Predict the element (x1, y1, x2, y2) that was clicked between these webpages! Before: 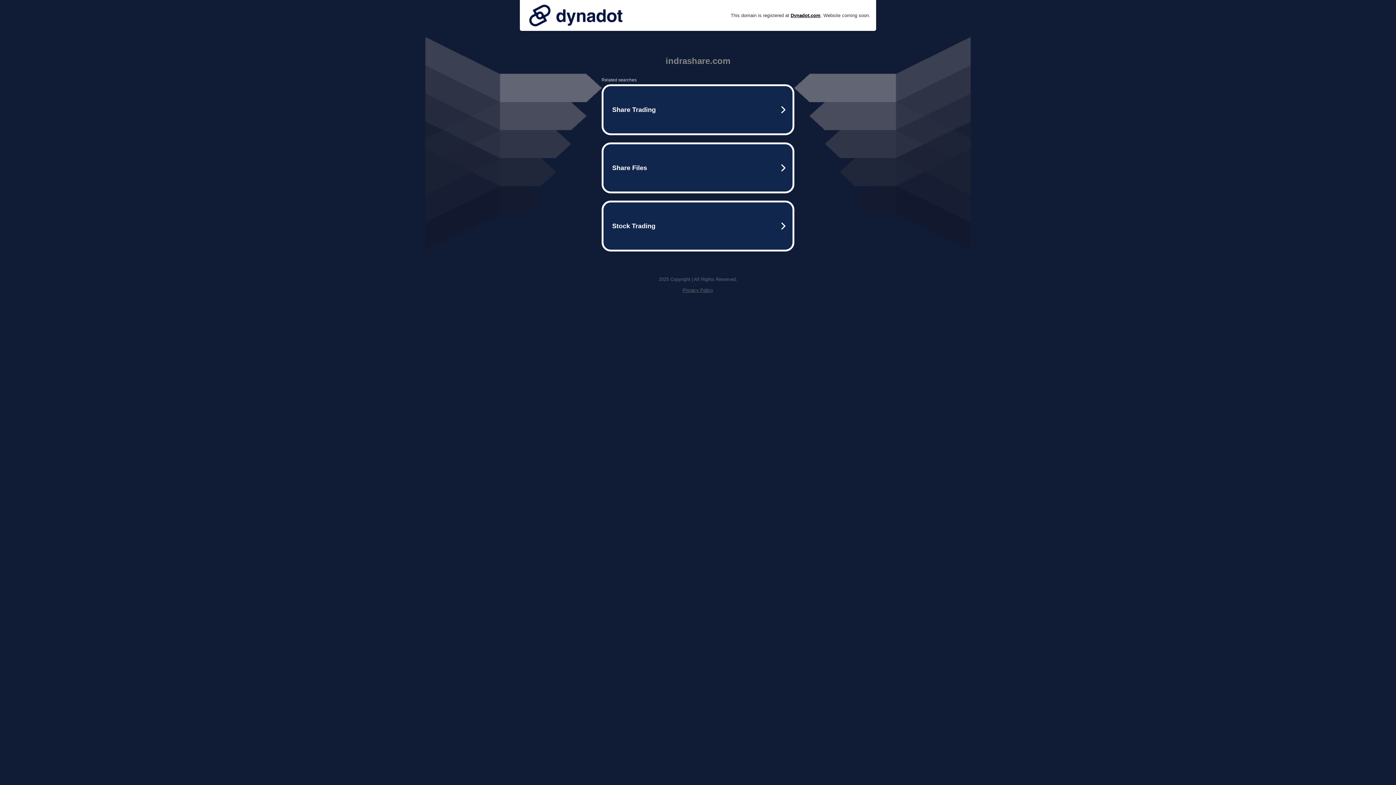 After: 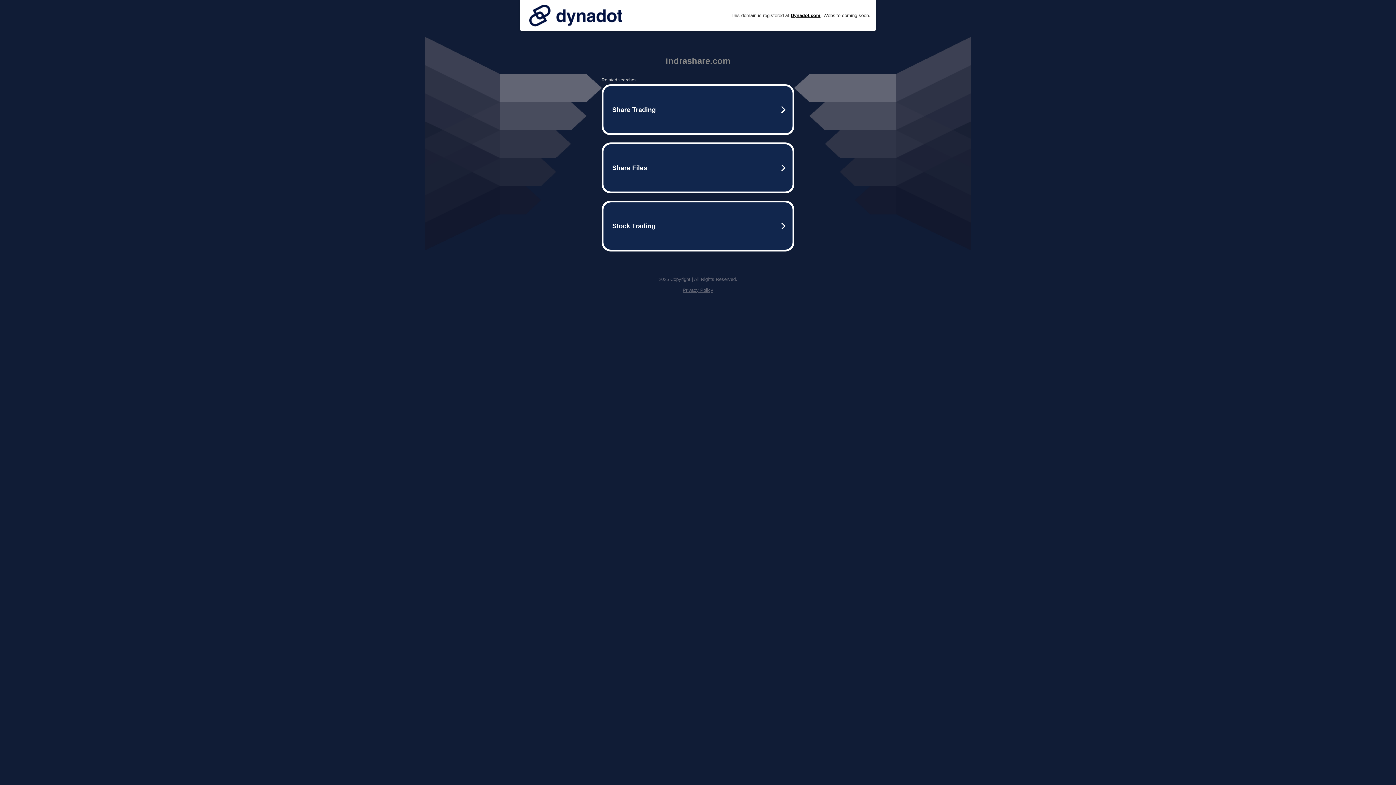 Action: bbox: (682, 287, 713, 293) label: Privacy Policy